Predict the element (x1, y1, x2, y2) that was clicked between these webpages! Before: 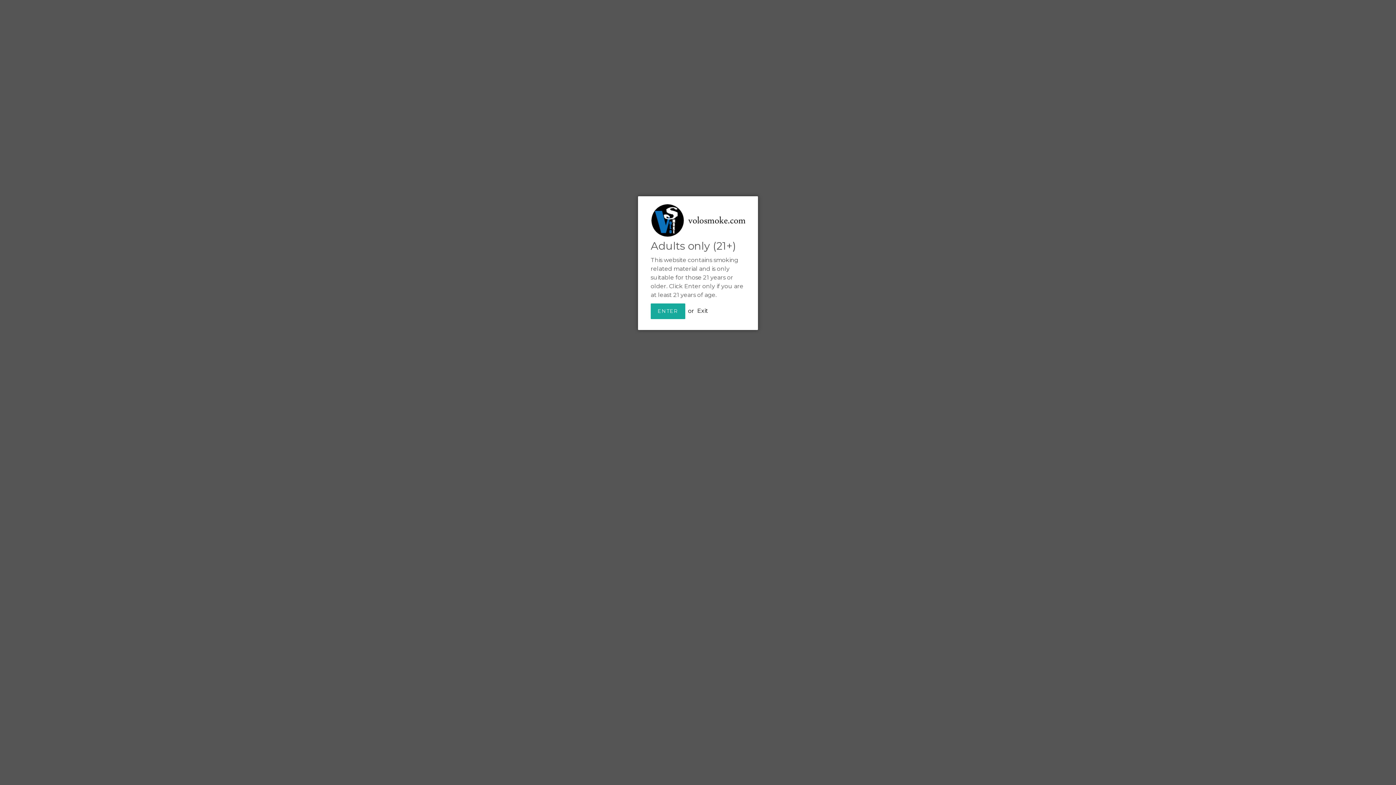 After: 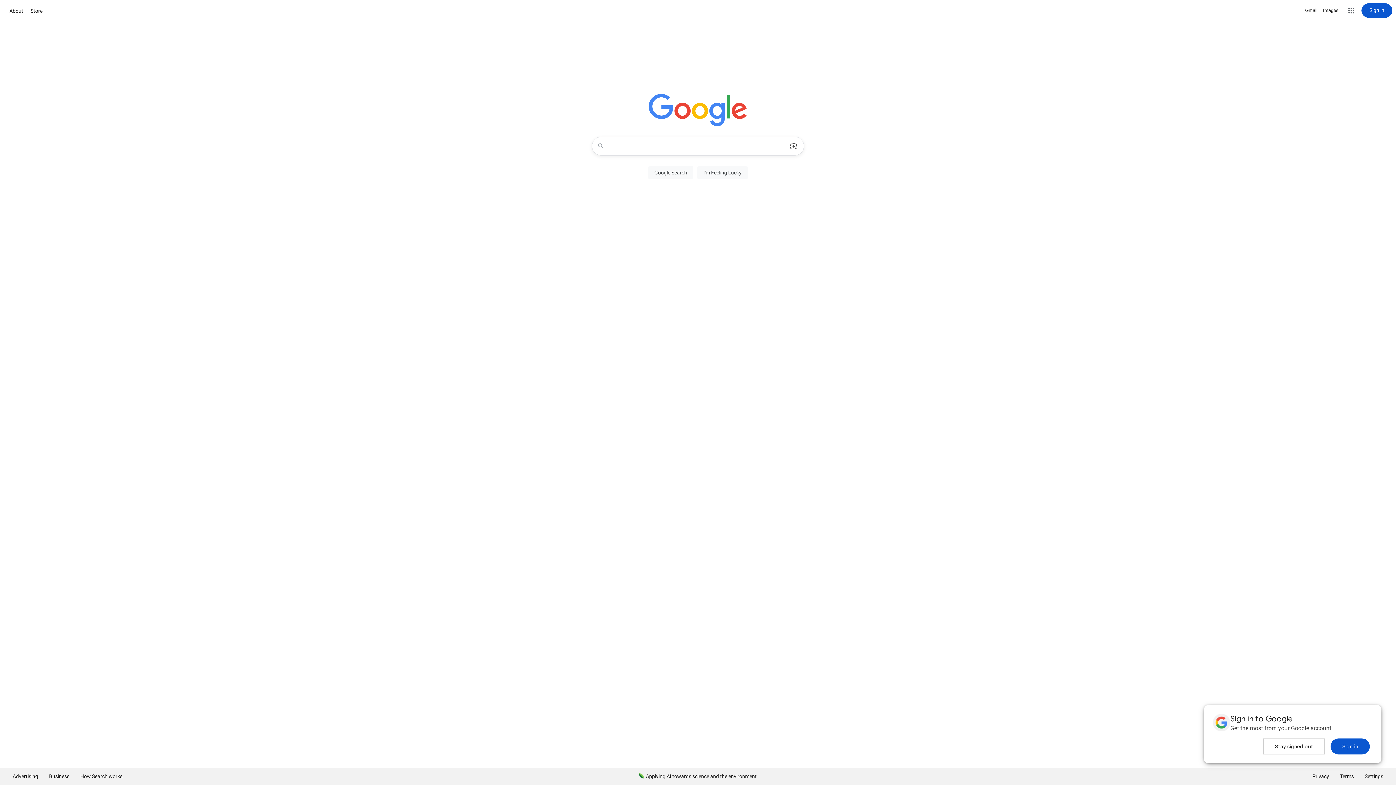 Action: bbox: (697, 307, 708, 314) label: Exit